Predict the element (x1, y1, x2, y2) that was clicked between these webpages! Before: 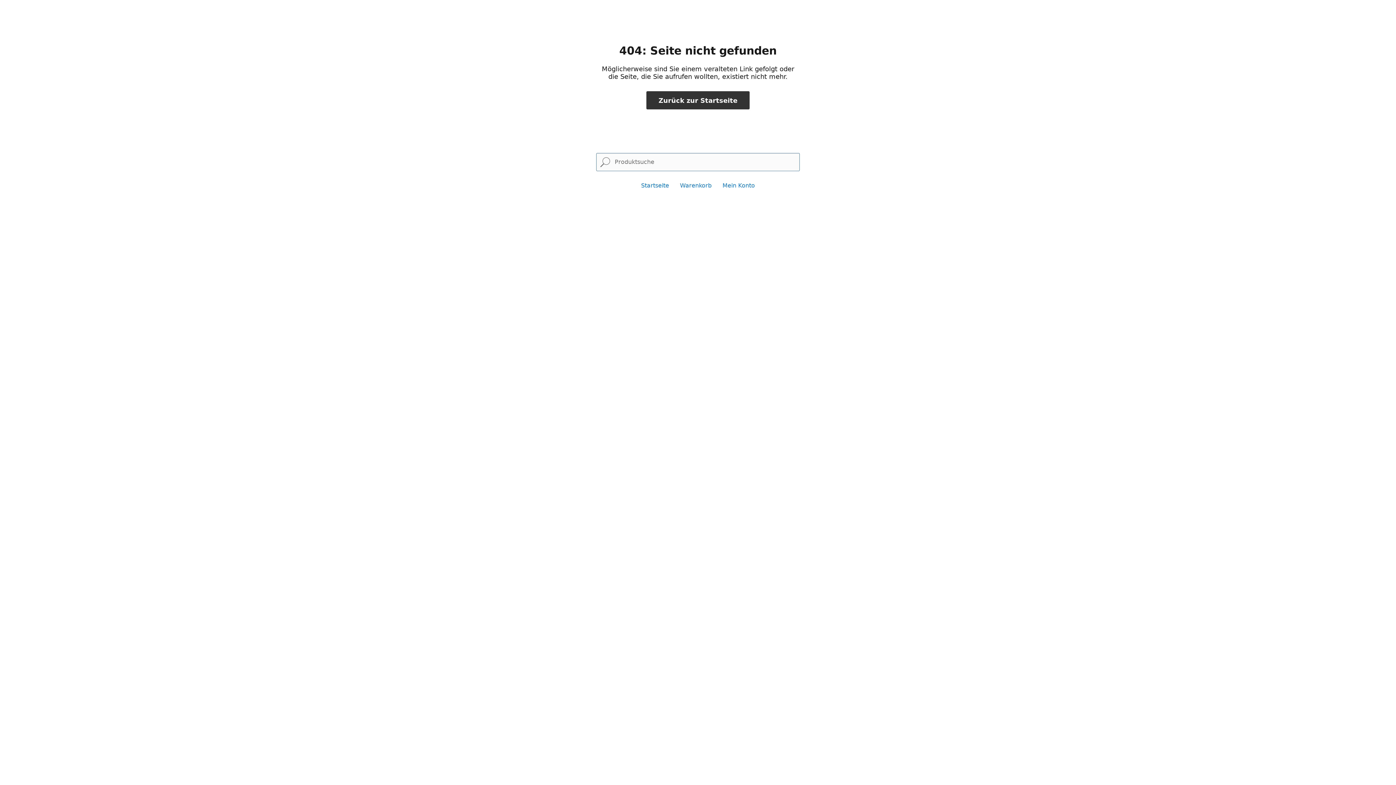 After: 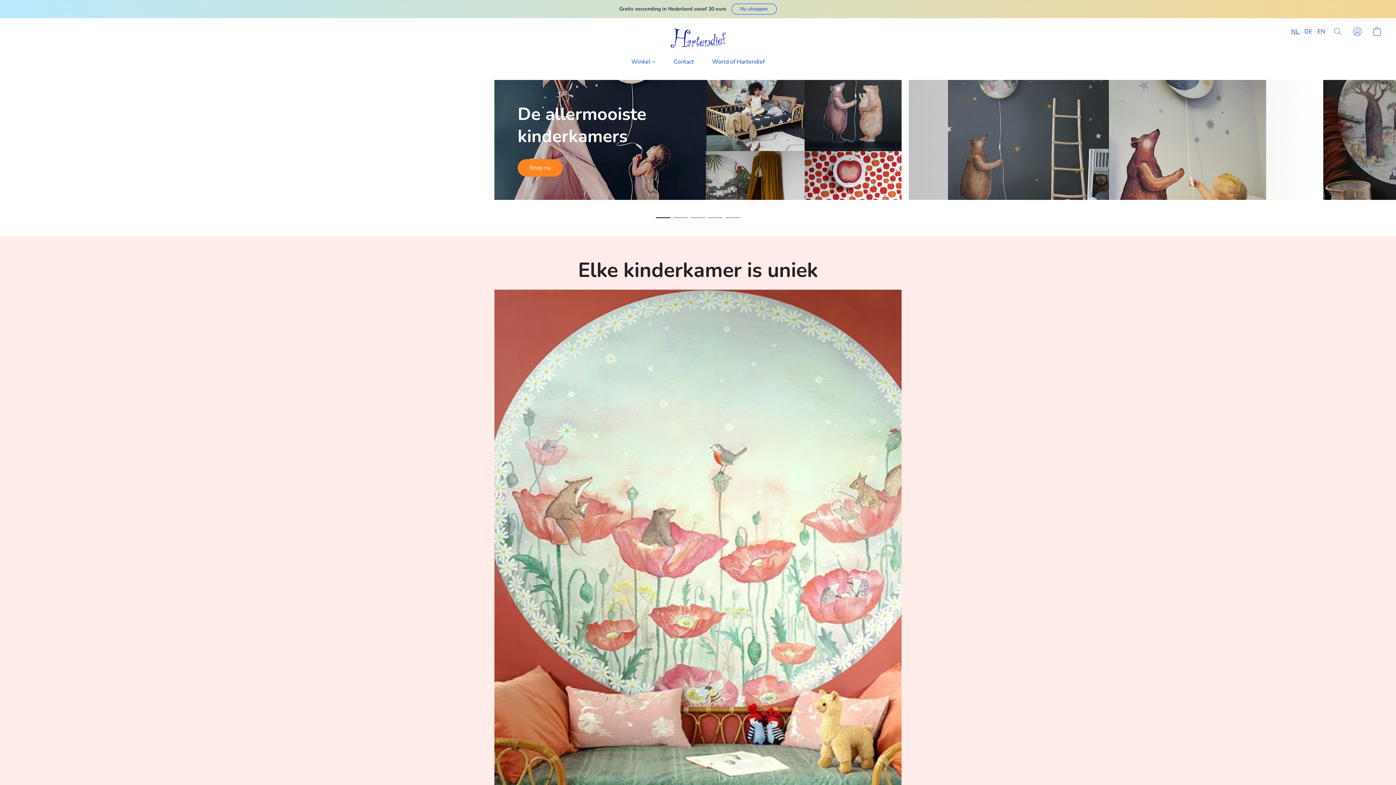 Action: label: Startseite bbox: (641, 182, 669, 189)